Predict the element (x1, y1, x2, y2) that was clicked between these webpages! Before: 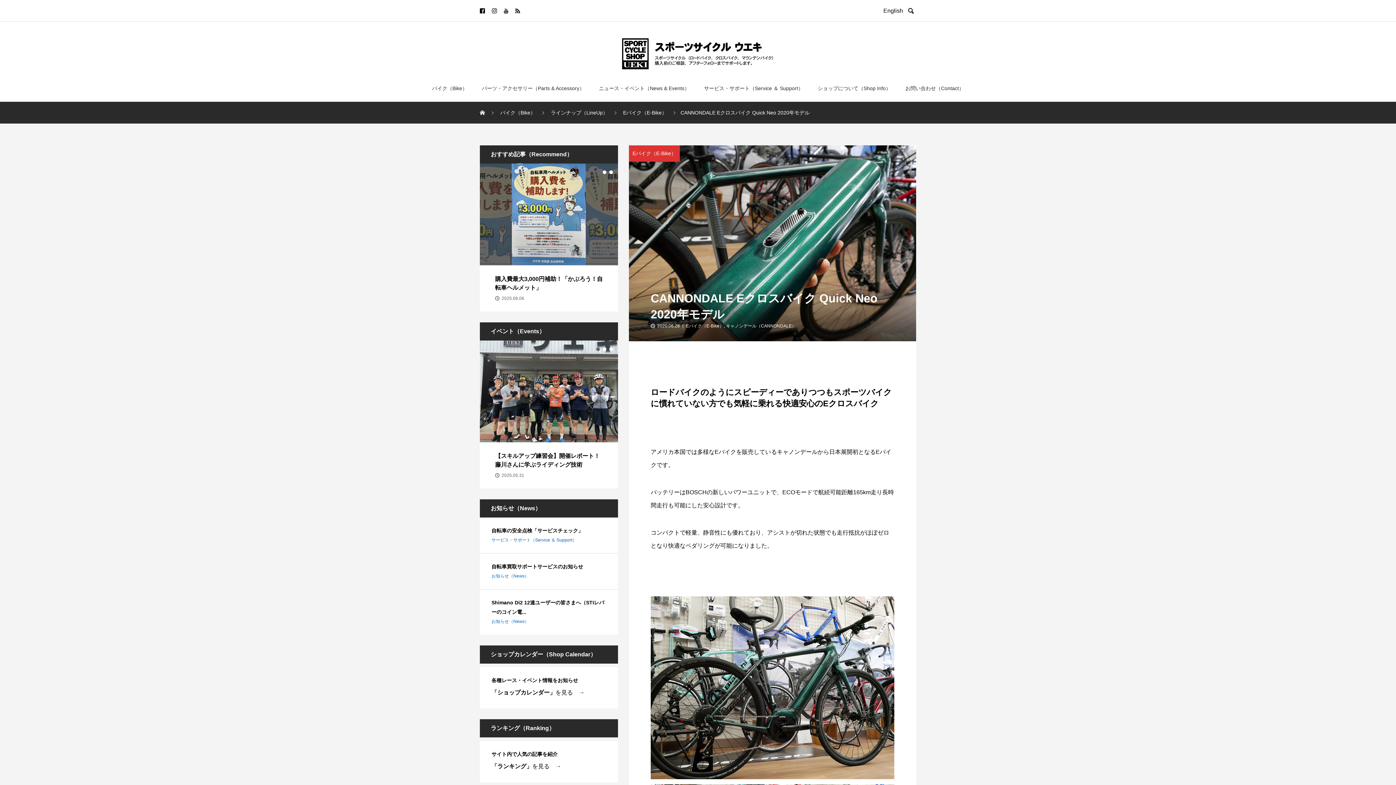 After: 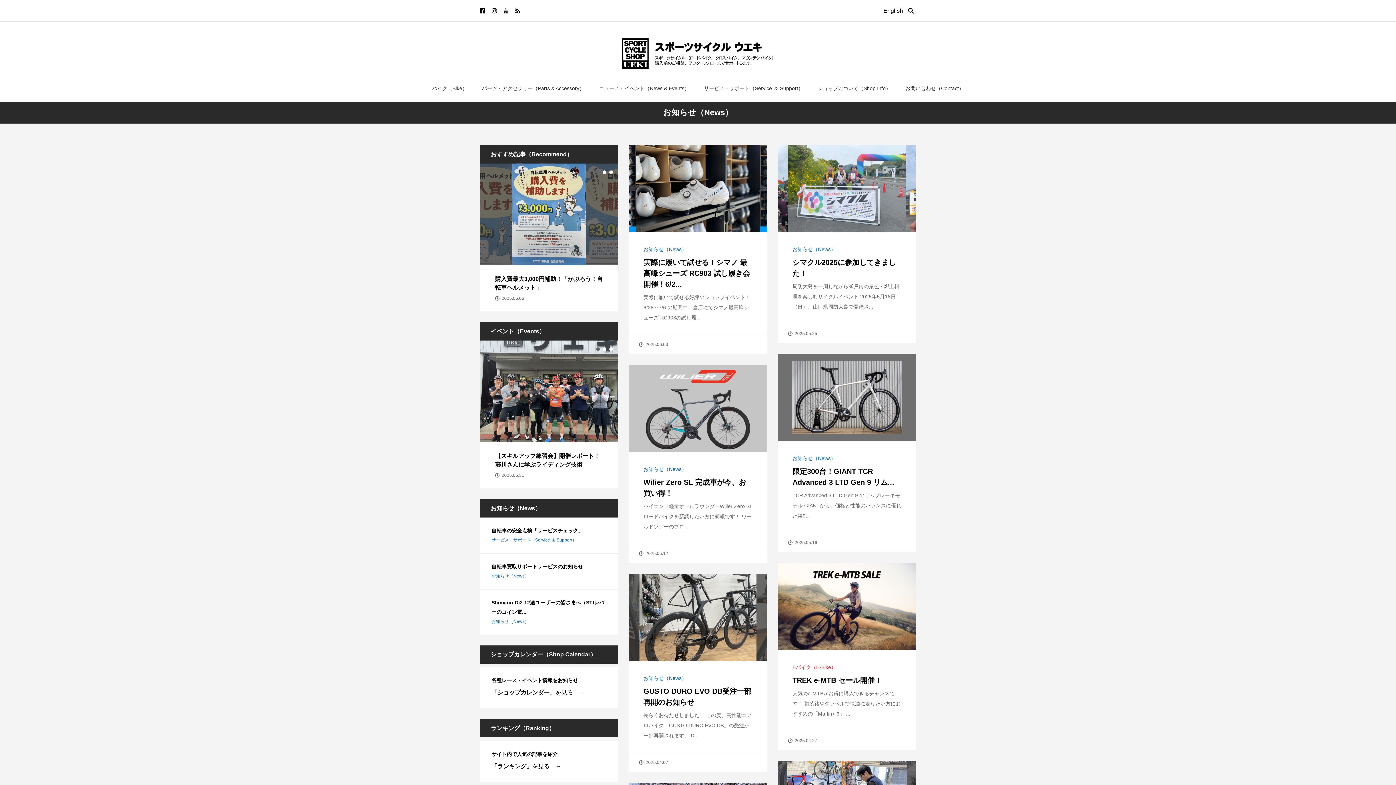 Action: bbox: (491, 619, 529, 623) label: お知らせ（News）